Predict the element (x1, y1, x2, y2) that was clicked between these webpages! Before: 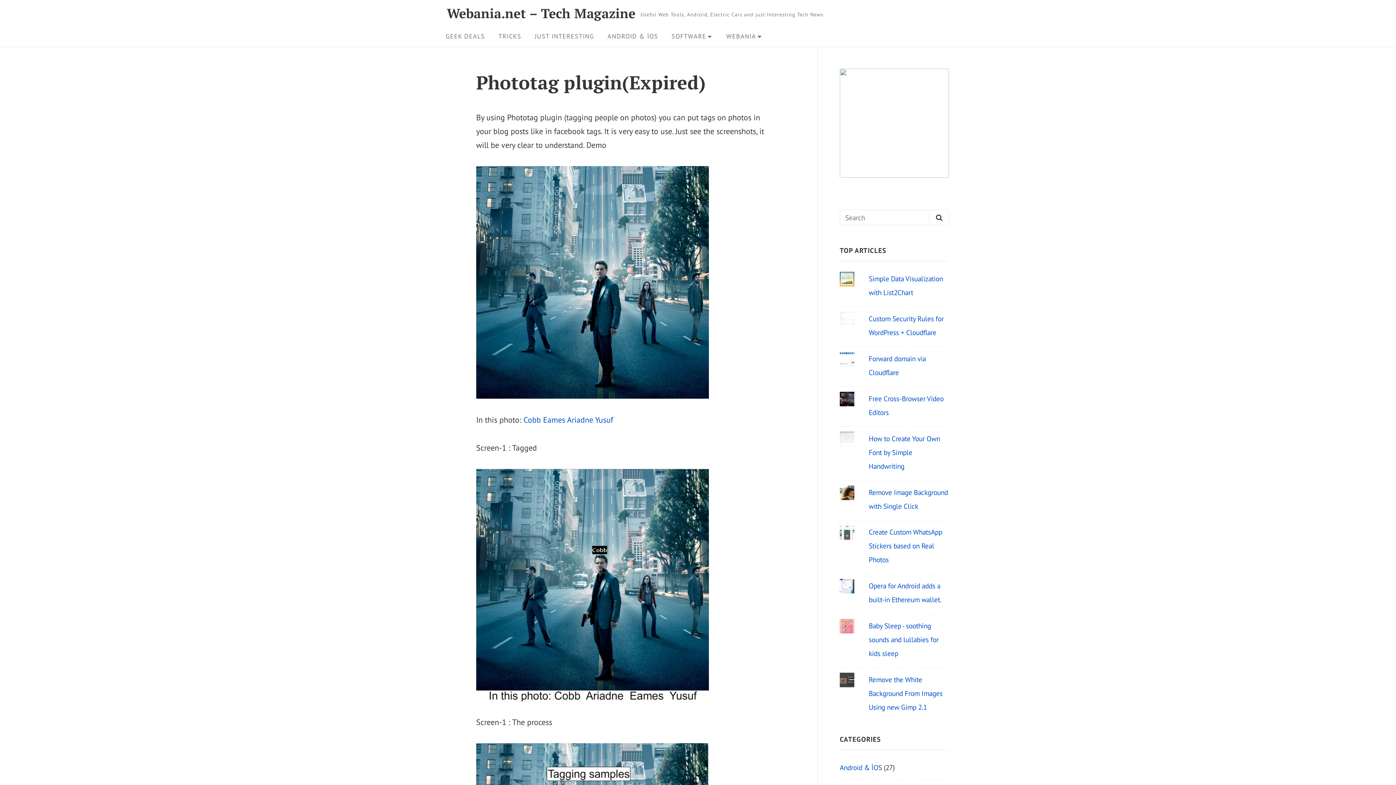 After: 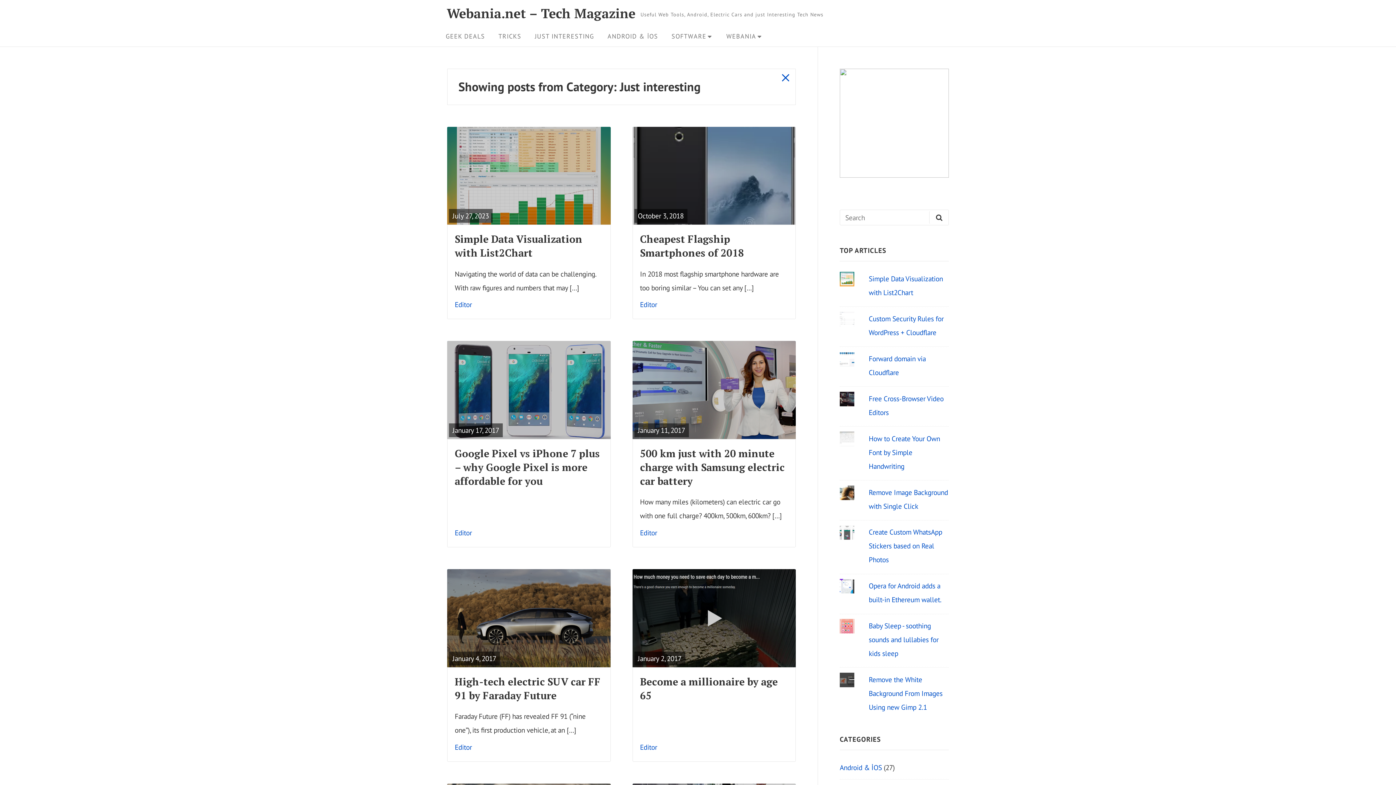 Action: label: JUST INTERESTING bbox: (529, 29, 599, 43)